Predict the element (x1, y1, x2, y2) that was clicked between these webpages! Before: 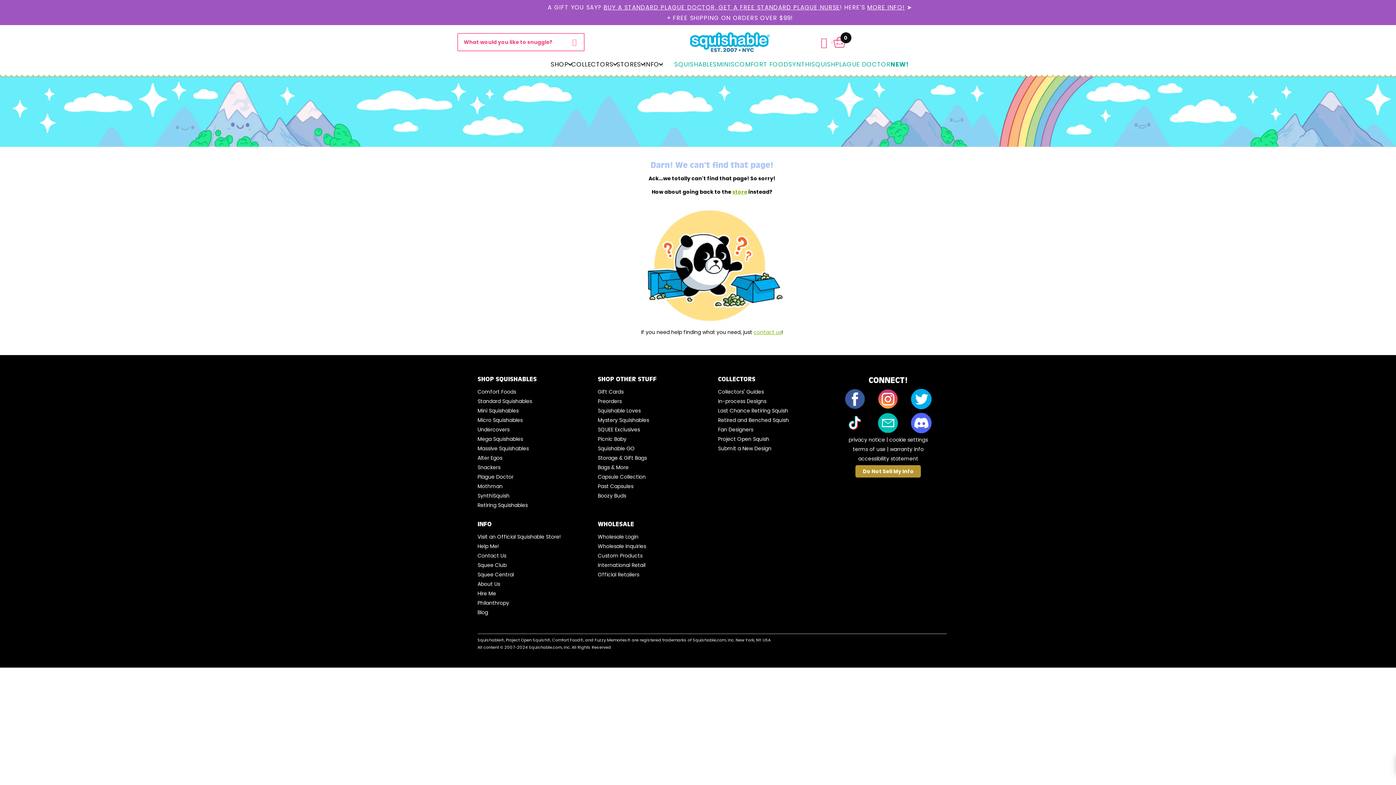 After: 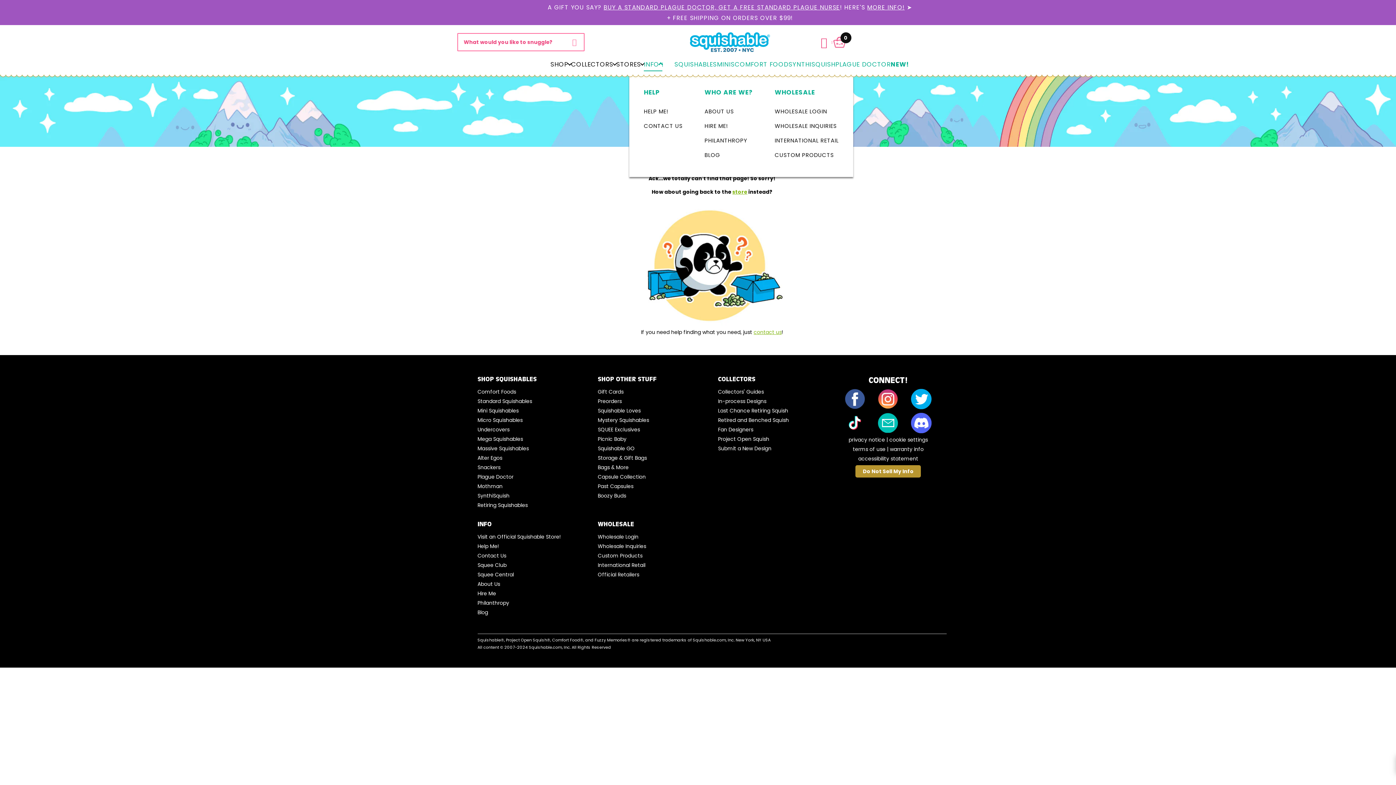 Action: bbox: (644, 58, 662, 84) label: INFO